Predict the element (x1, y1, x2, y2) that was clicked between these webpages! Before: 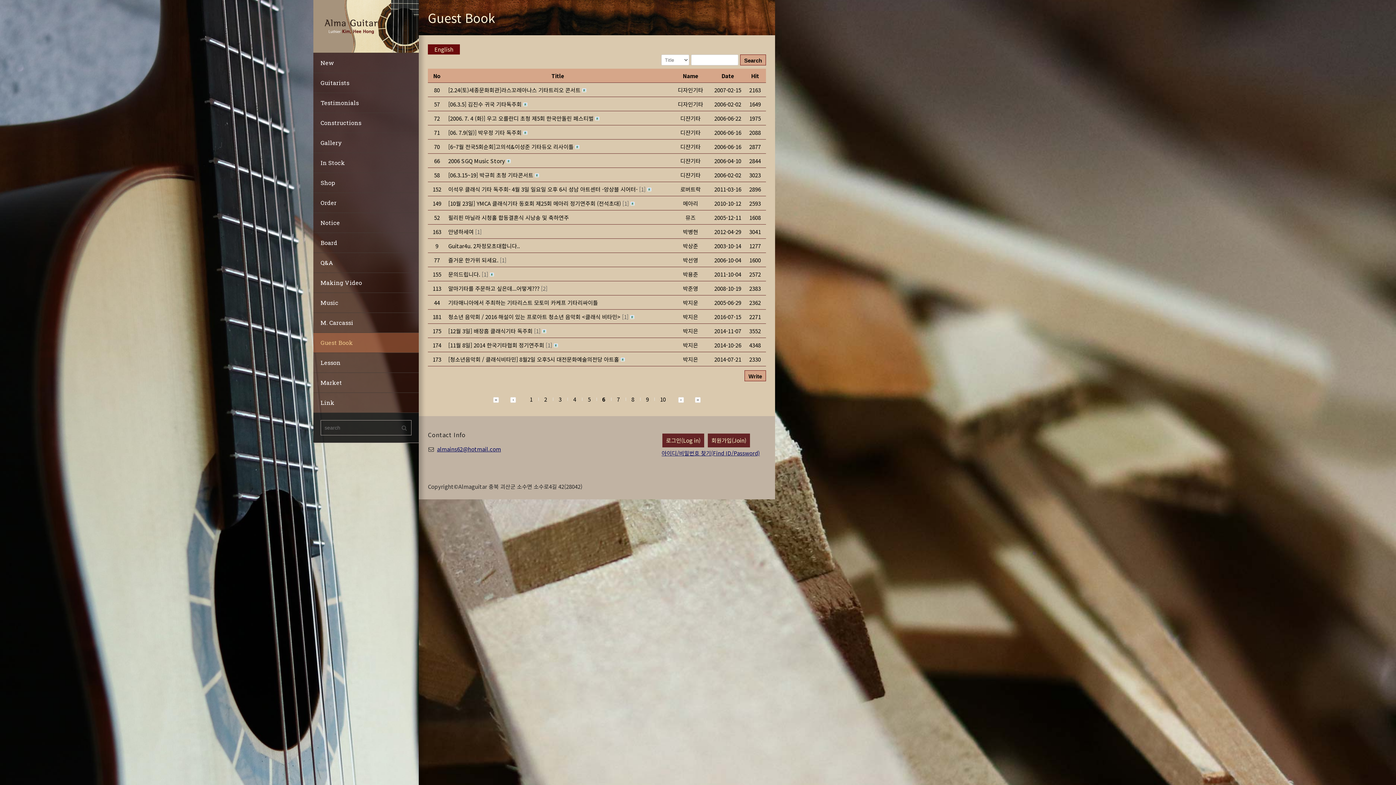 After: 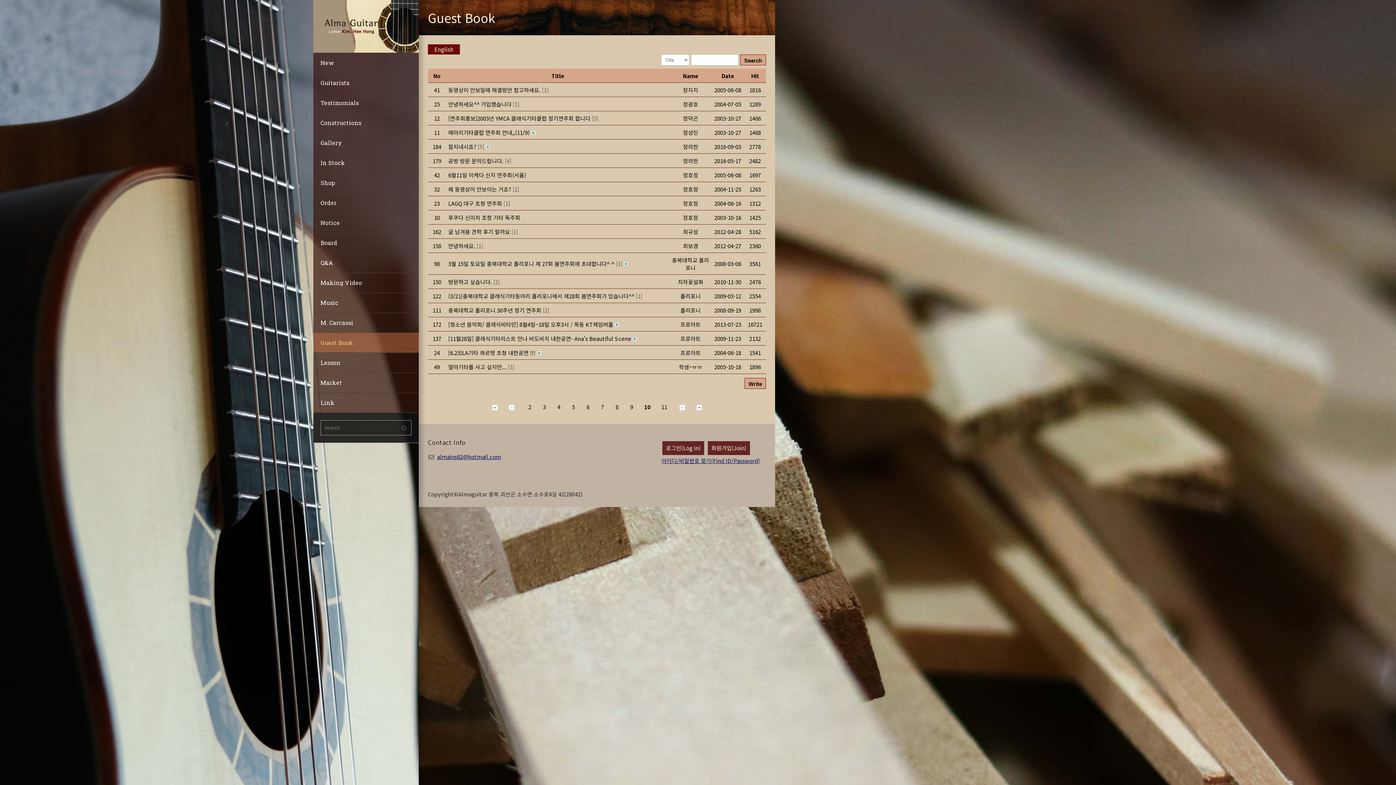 Action: label: 10 bbox: (654, 394, 670, 404)